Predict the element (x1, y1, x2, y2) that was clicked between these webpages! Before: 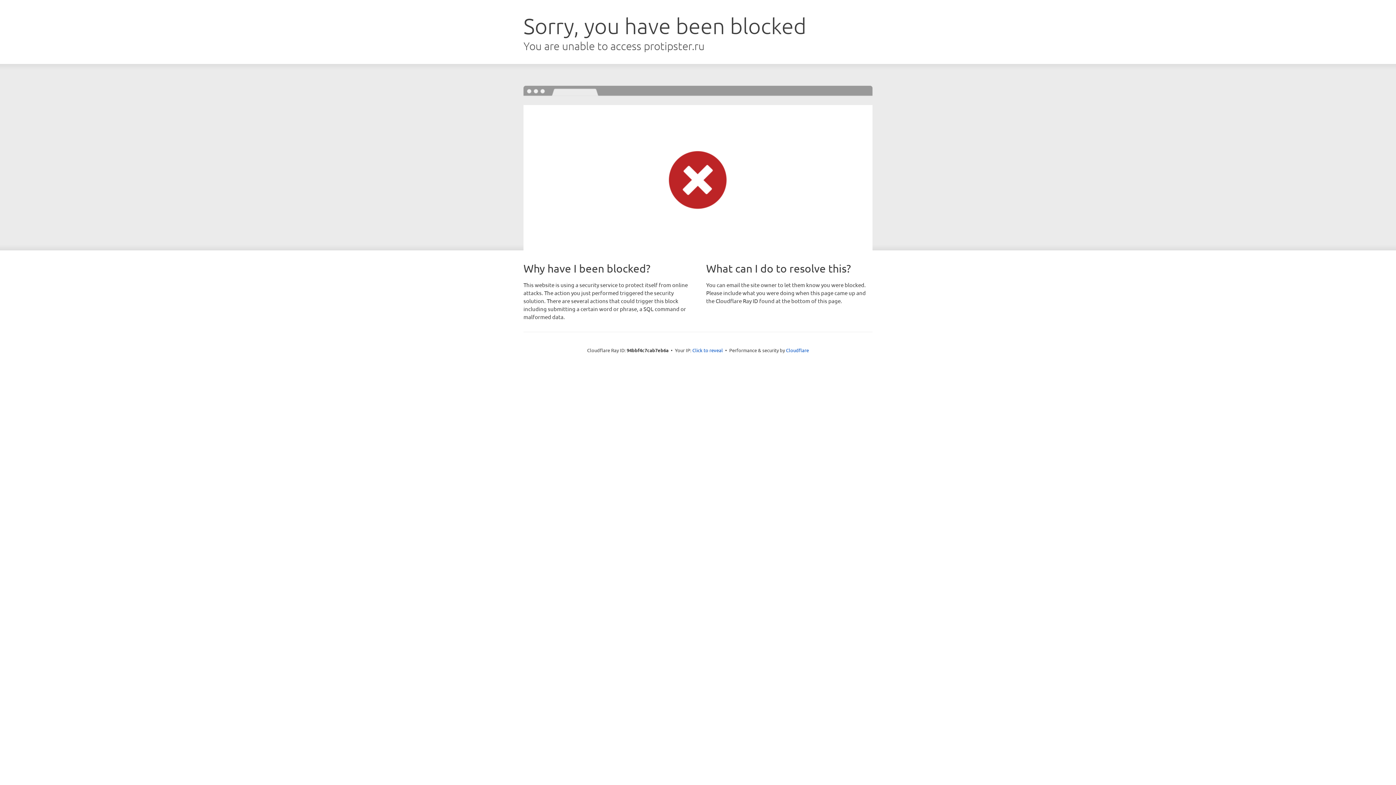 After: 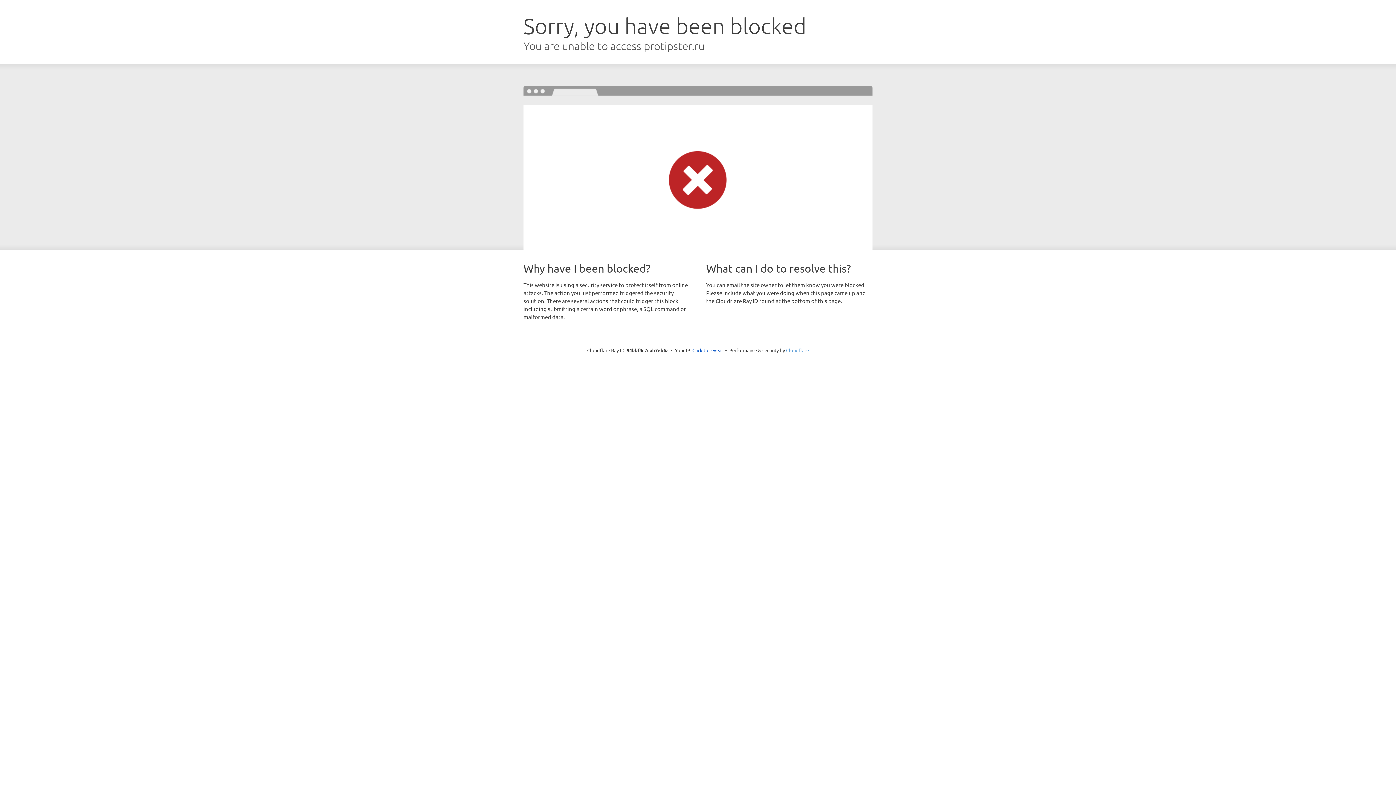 Action: label: Cloudflare bbox: (786, 347, 809, 353)